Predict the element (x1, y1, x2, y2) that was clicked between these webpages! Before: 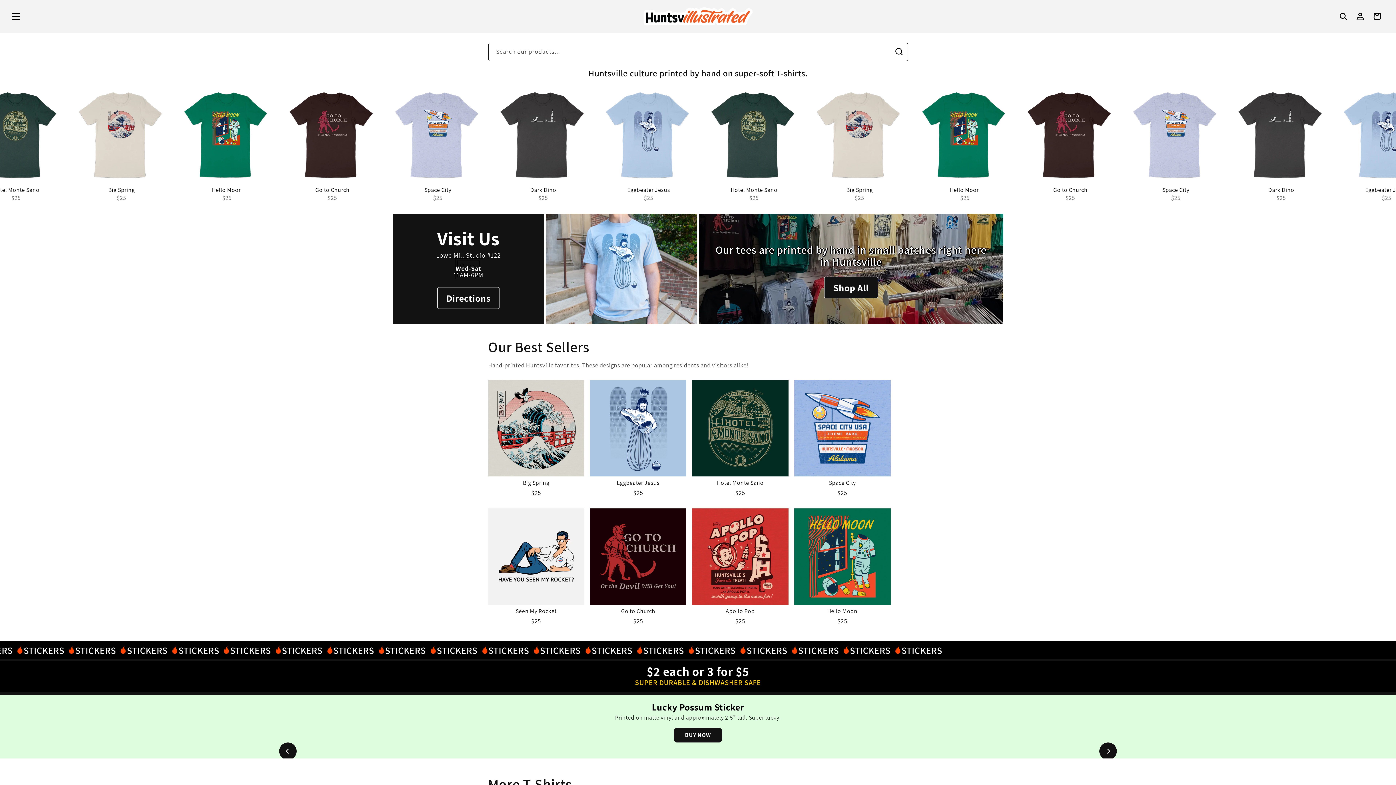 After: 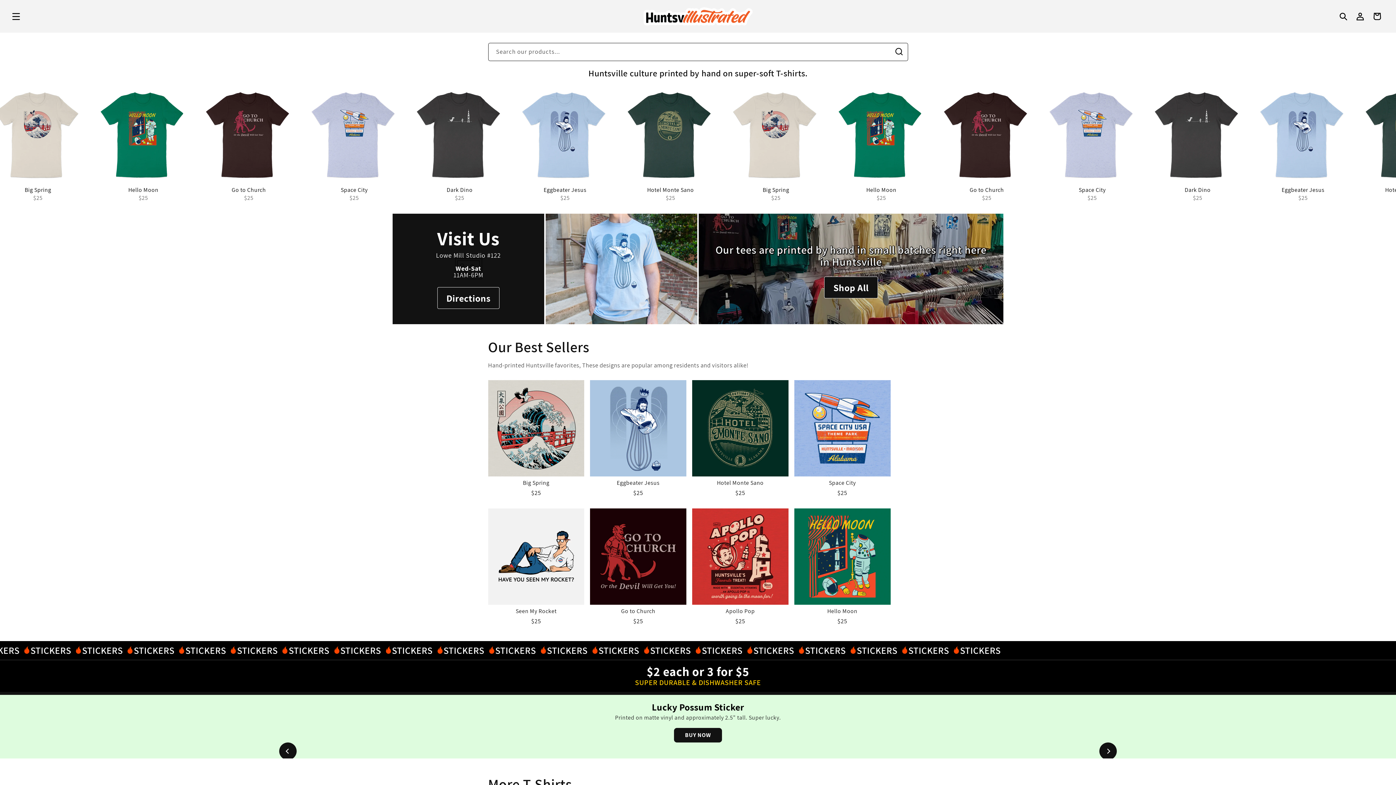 Action: label: Shop All bbox: (824, 276, 878, 298)